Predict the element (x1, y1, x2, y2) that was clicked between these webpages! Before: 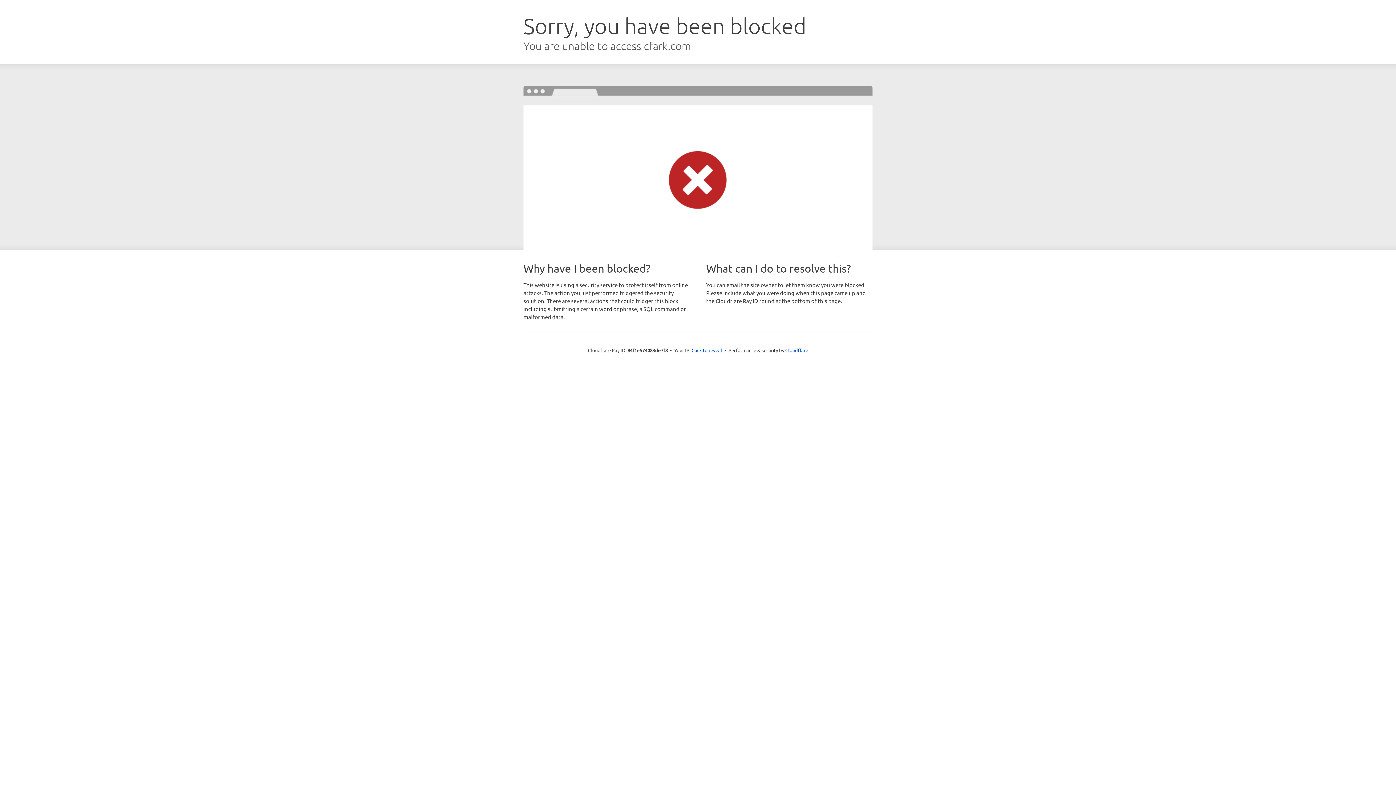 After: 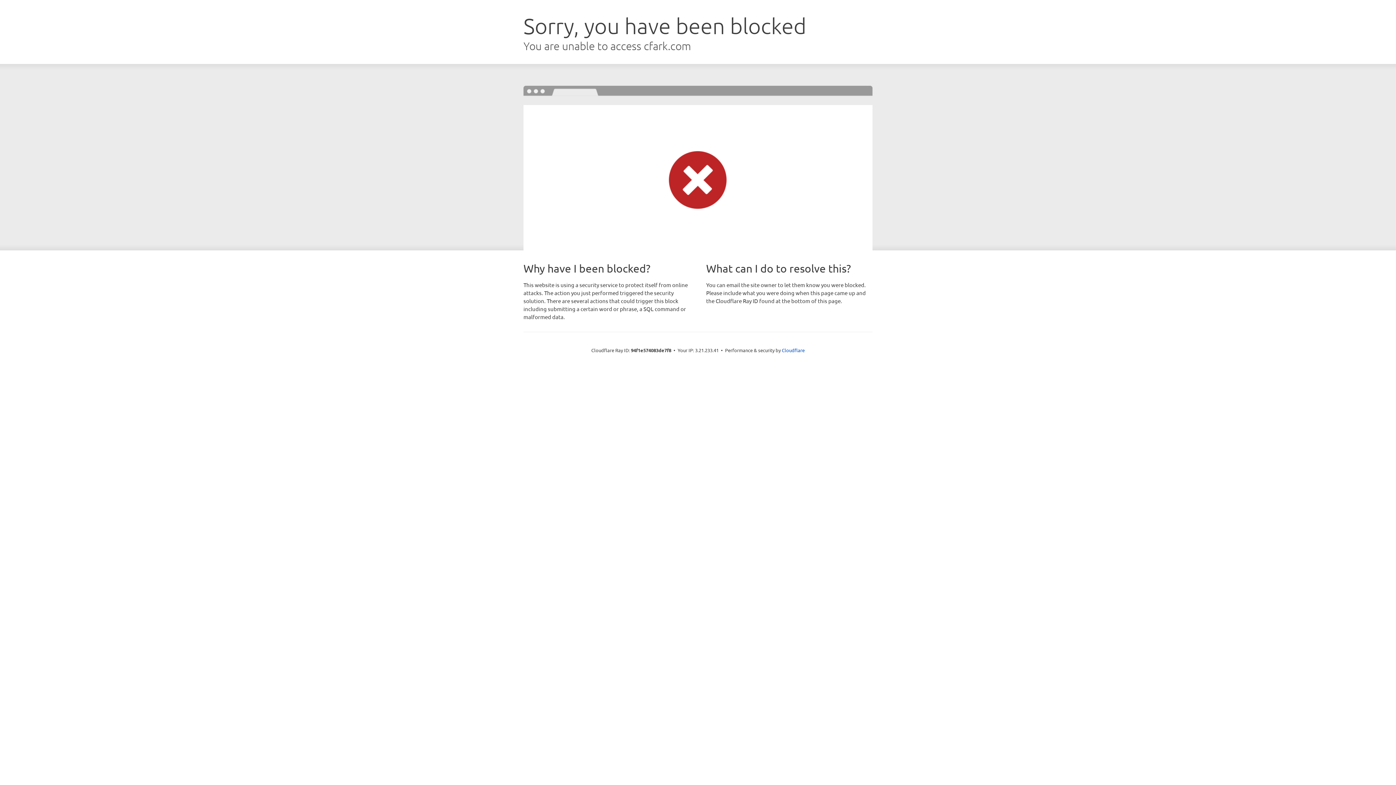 Action: bbox: (691, 346, 722, 353) label: Click to reveal